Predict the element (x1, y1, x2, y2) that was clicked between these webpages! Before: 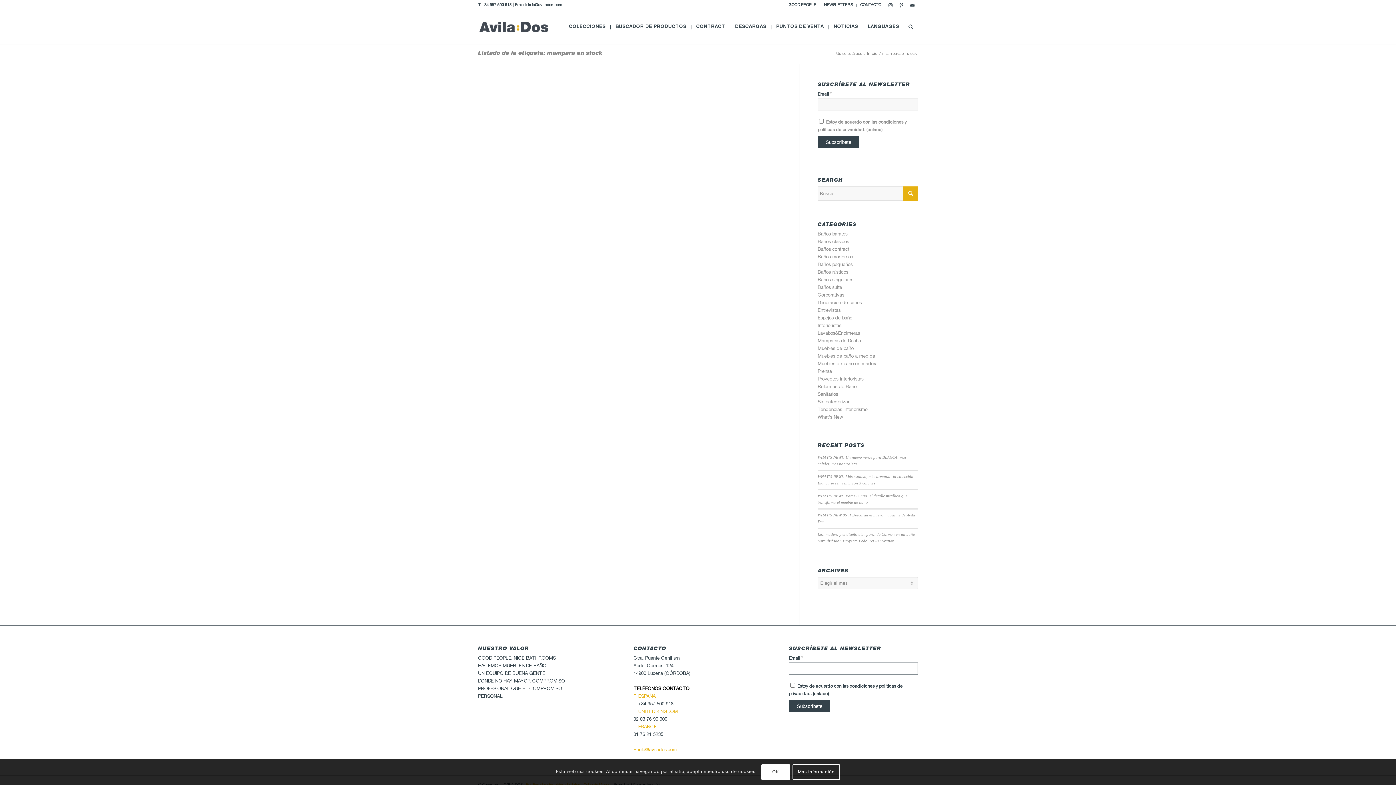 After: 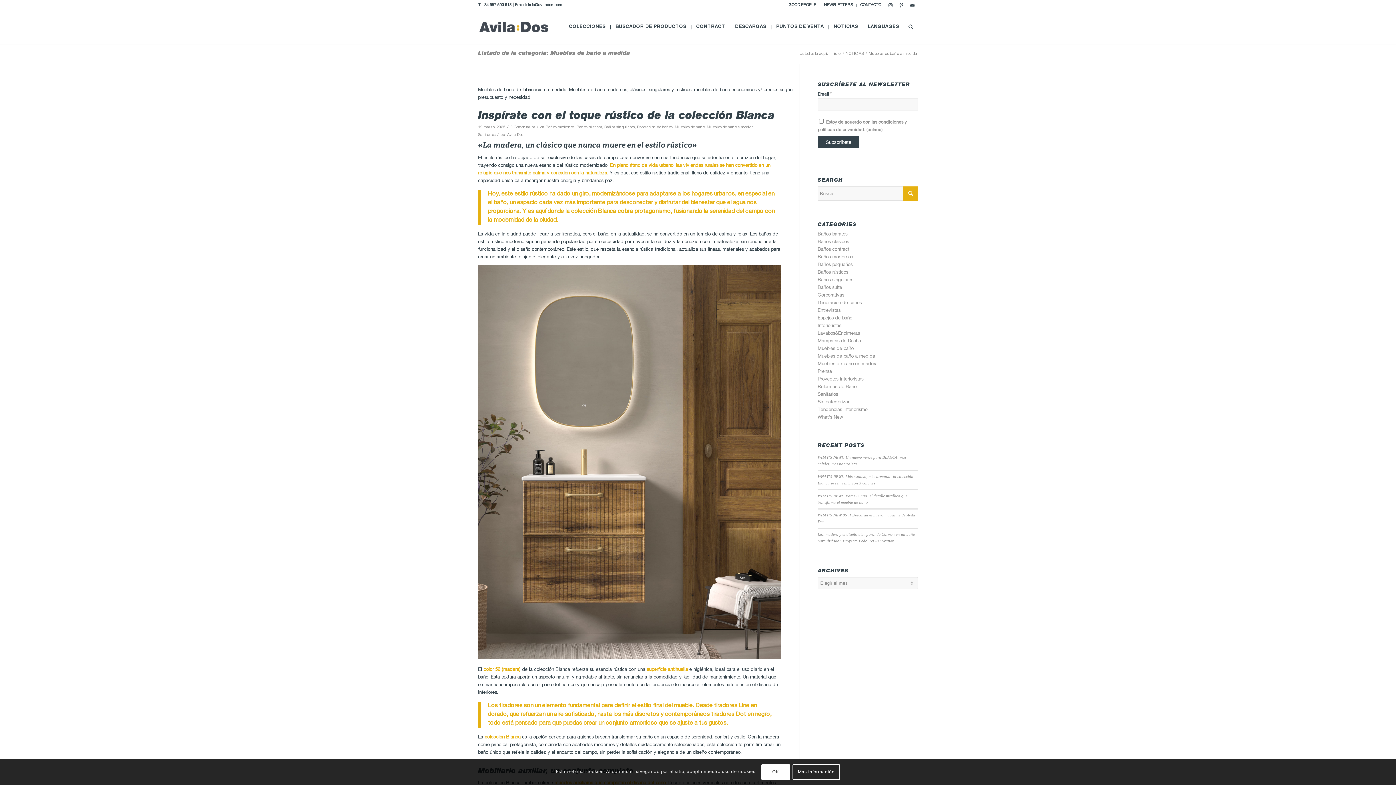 Action: bbox: (817, 354, 875, 359) label: Muebles de baño a medida